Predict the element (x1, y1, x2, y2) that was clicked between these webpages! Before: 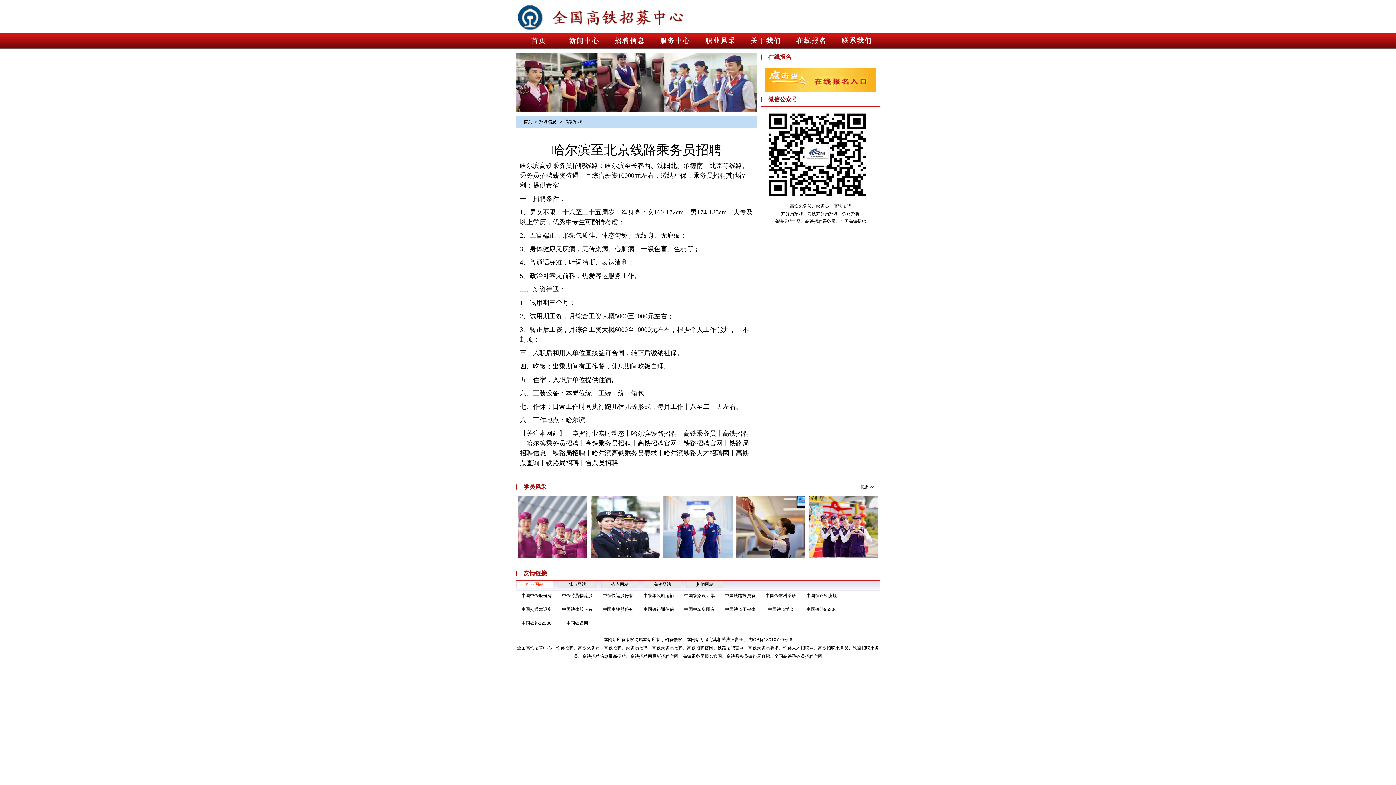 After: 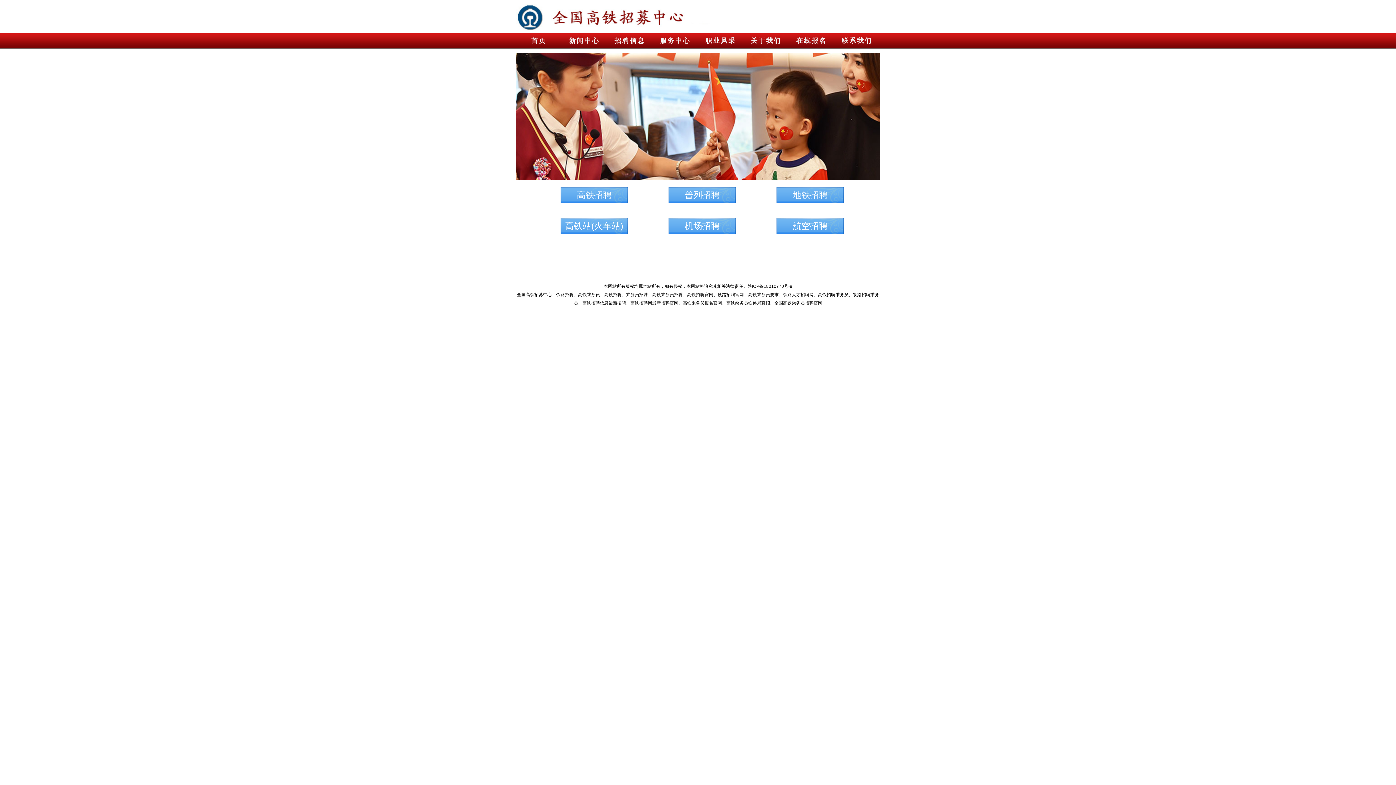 Action: label: 招聘信息 bbox: (539, 119, 556, 124)